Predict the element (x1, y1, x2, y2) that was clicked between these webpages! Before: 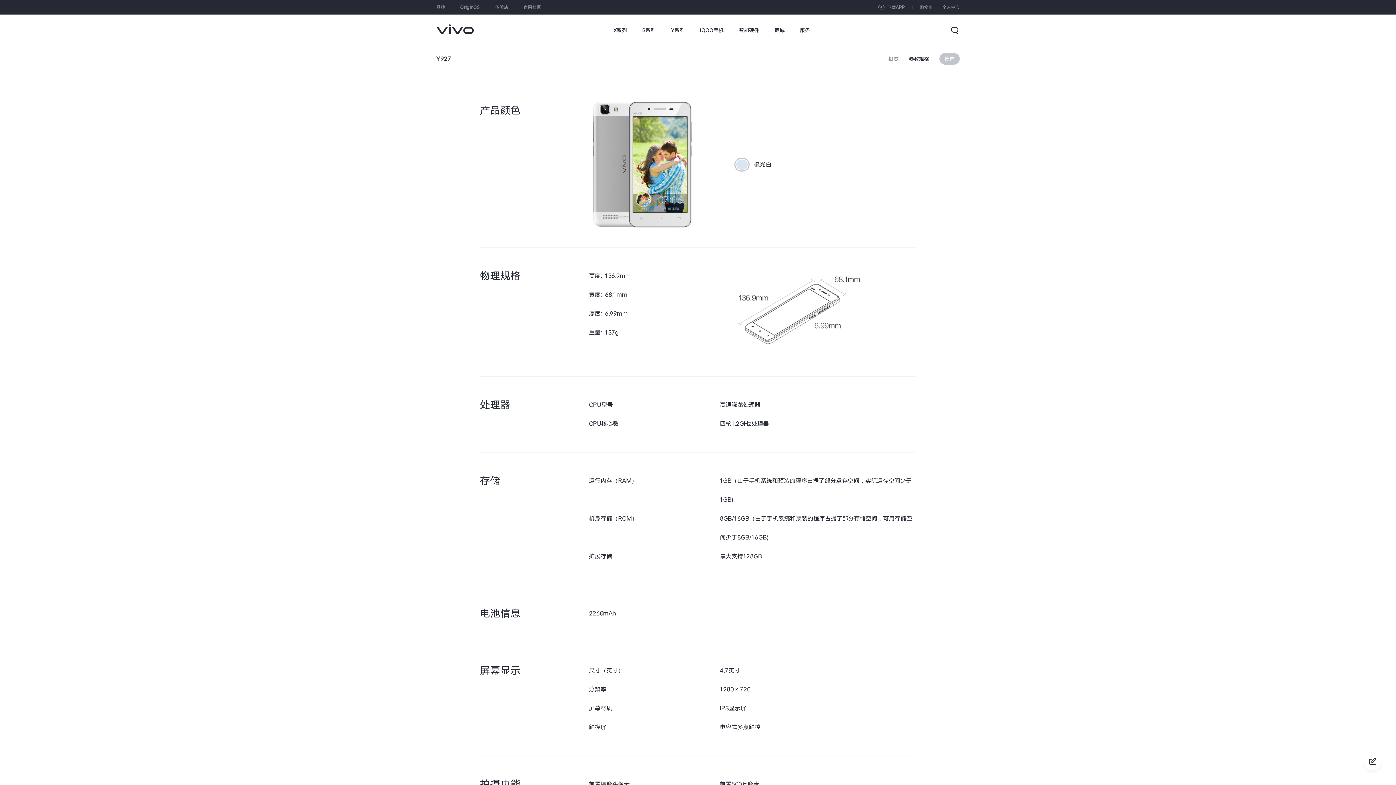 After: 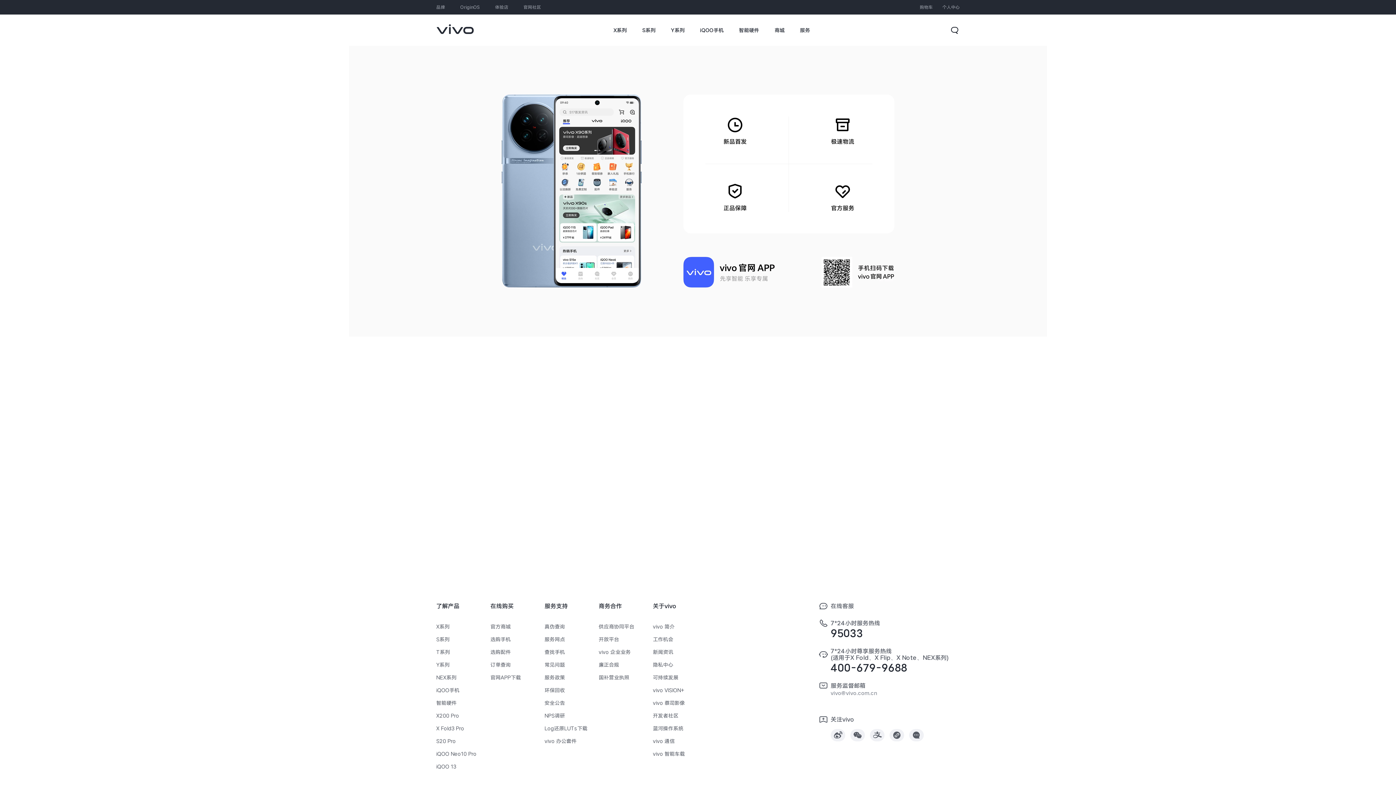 Action: label:  下载APP bbox: (878, 0, 905, 14)